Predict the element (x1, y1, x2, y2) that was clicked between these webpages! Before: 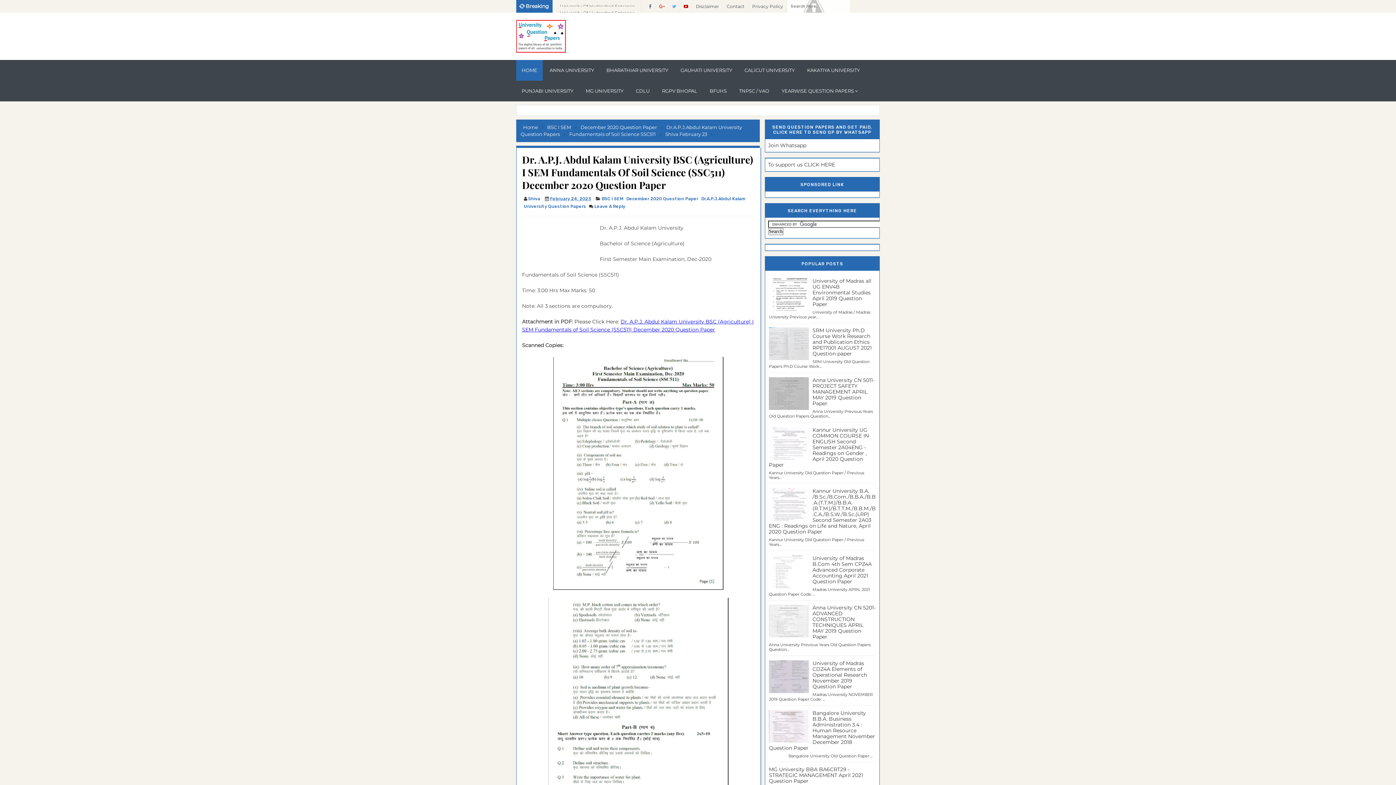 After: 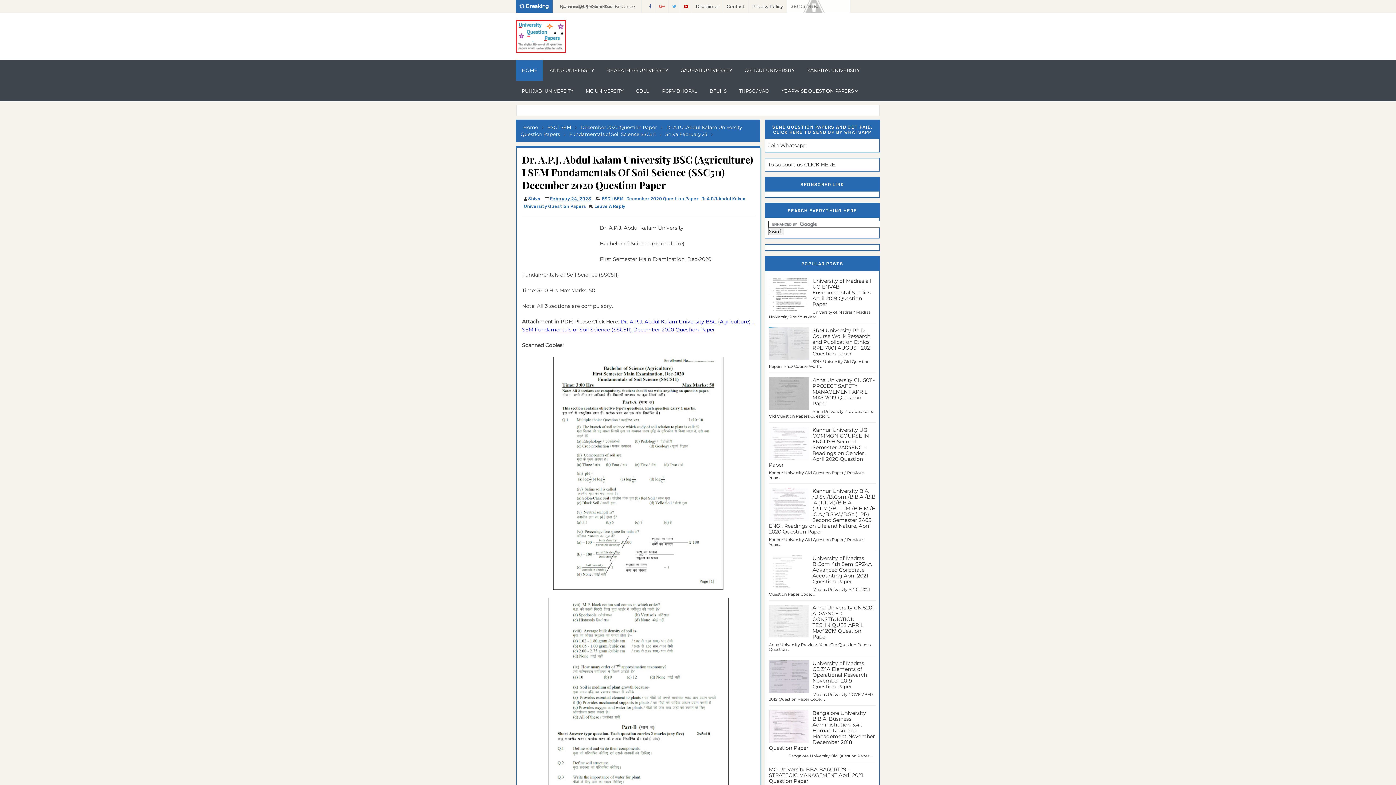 Action: bbox: (560, 0, 637, 12) label: University Of Hyderabad,Entrance Examination-2011-IMSc in Sciences Question Paper